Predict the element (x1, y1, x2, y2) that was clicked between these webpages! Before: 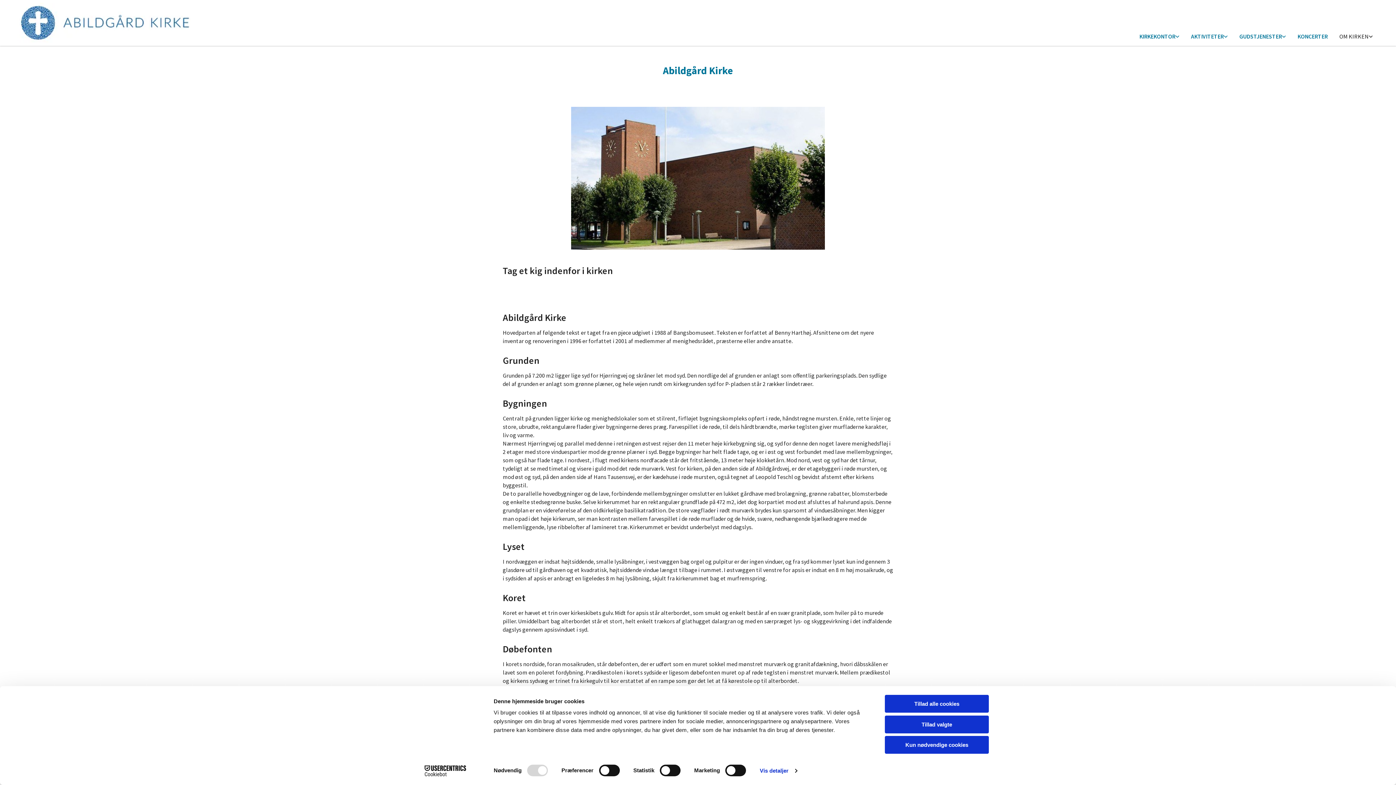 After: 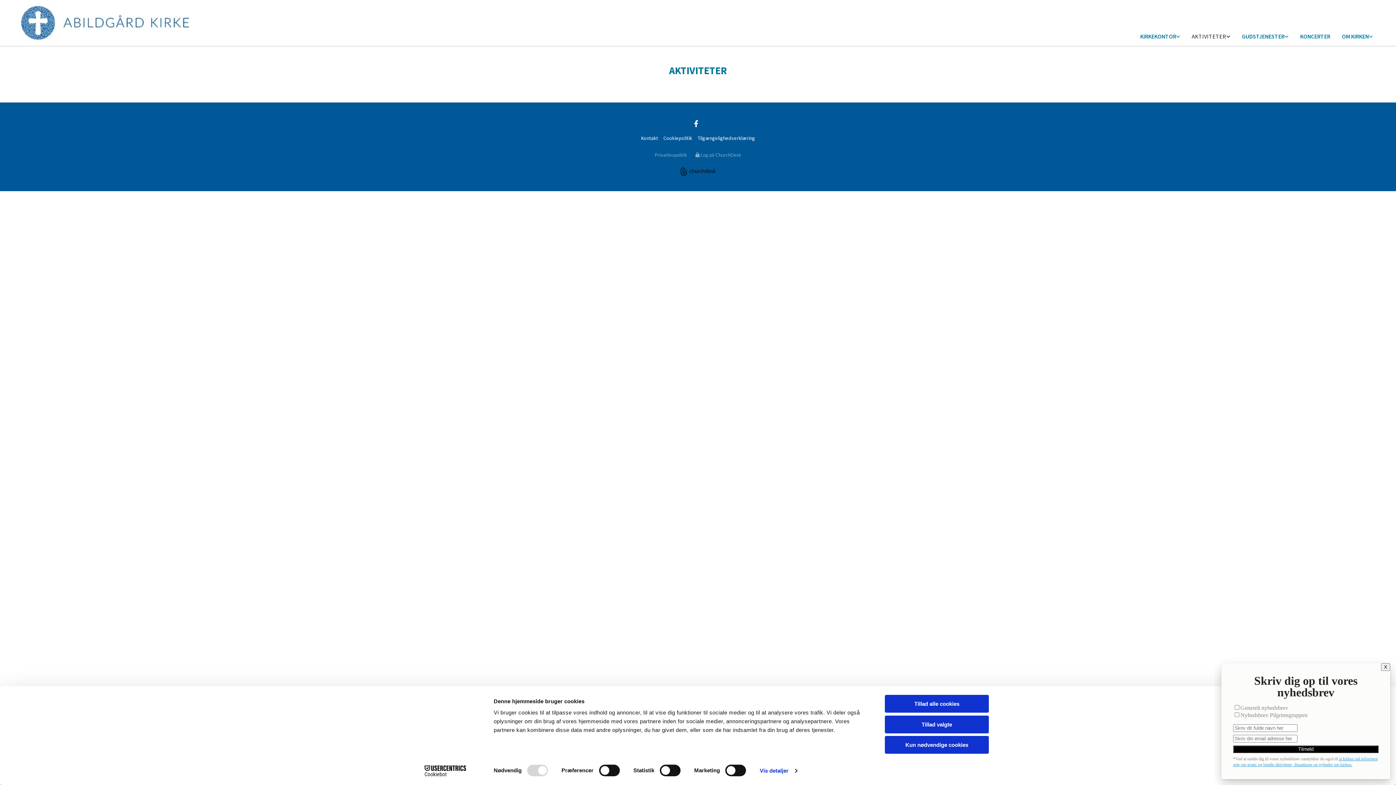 Action: label: AKTIVITETER bbox: (1185, 28, 1233, 45)